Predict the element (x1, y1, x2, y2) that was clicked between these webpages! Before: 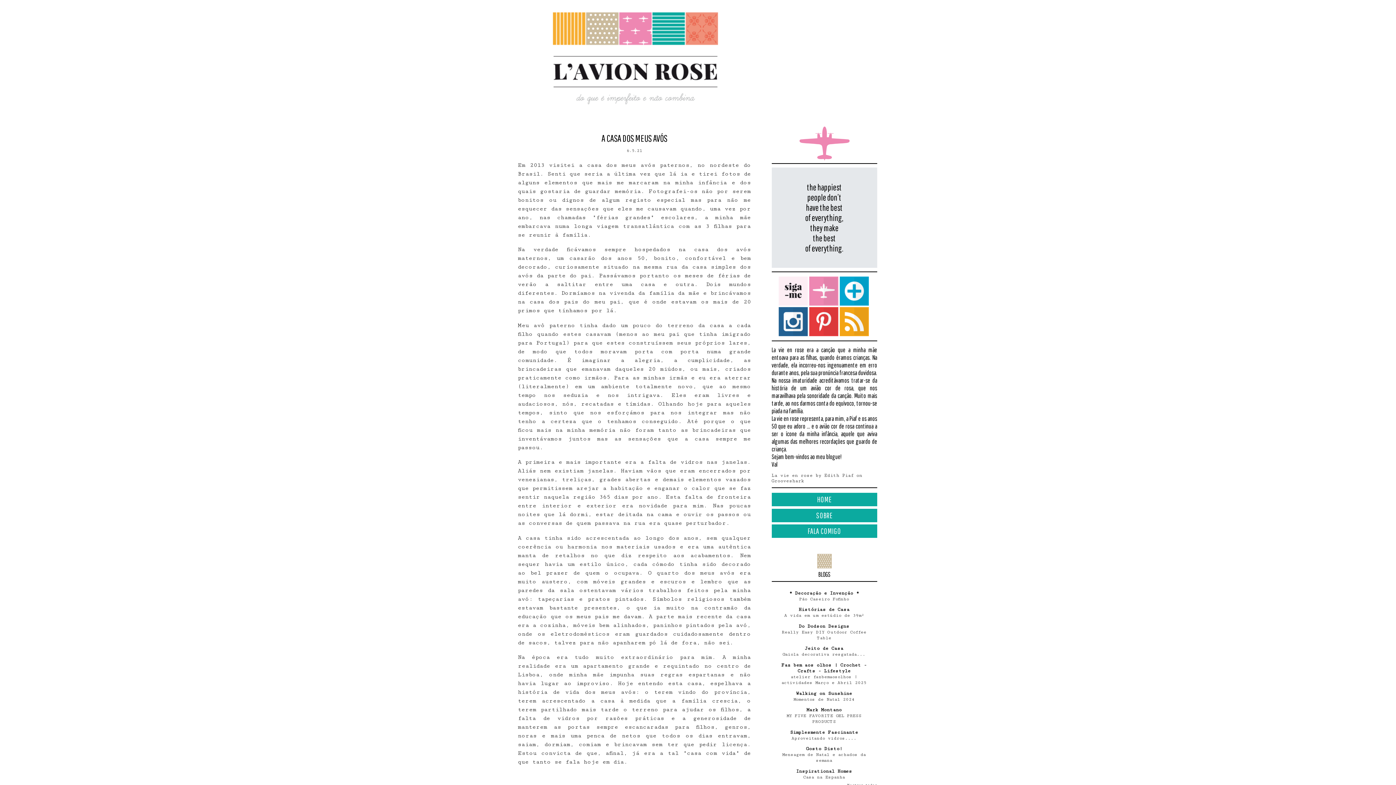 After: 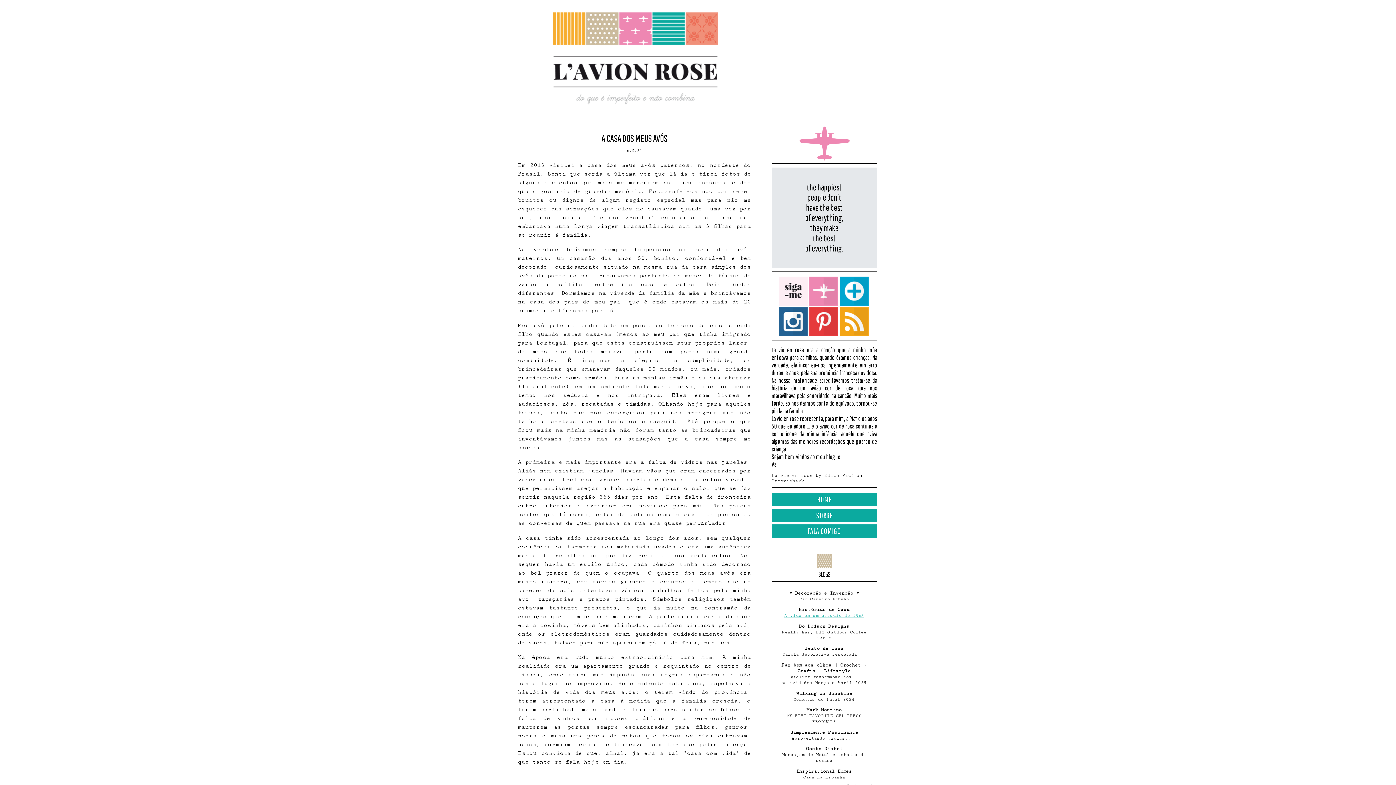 Action: label: A vida em um estúdio de 39m² bbox: (784, 613, 864, 618)